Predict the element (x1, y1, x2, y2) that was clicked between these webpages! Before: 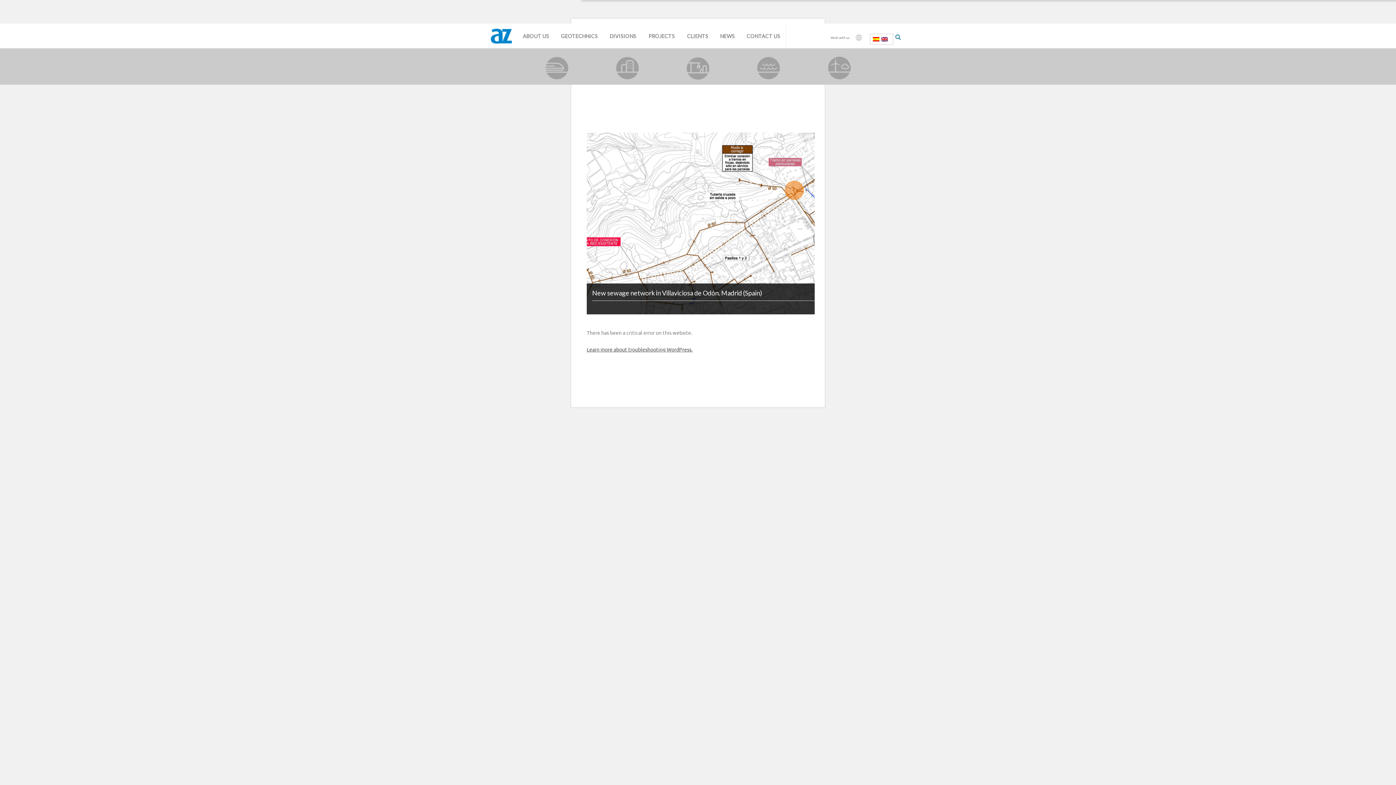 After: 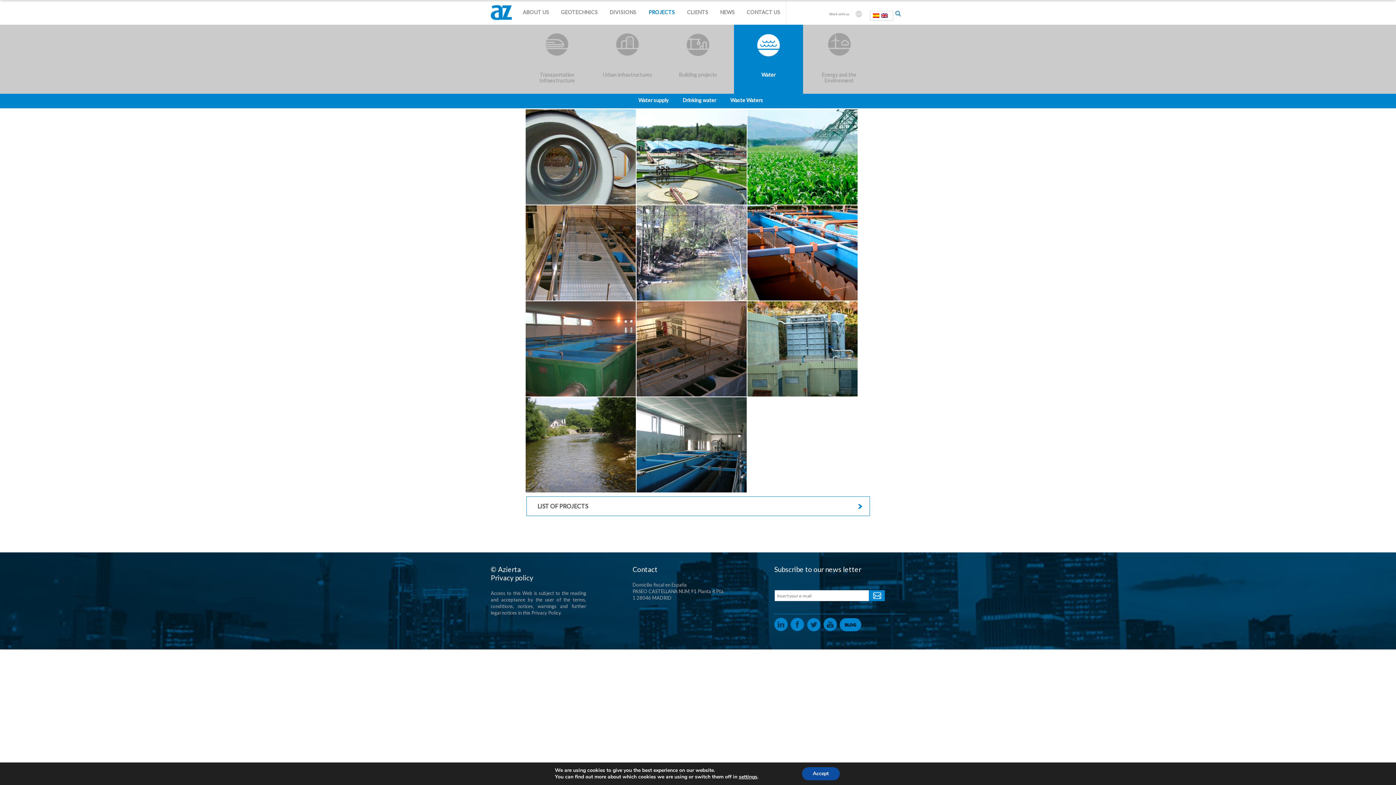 Action: label: Water bbox: (734, 48, 803, 84)